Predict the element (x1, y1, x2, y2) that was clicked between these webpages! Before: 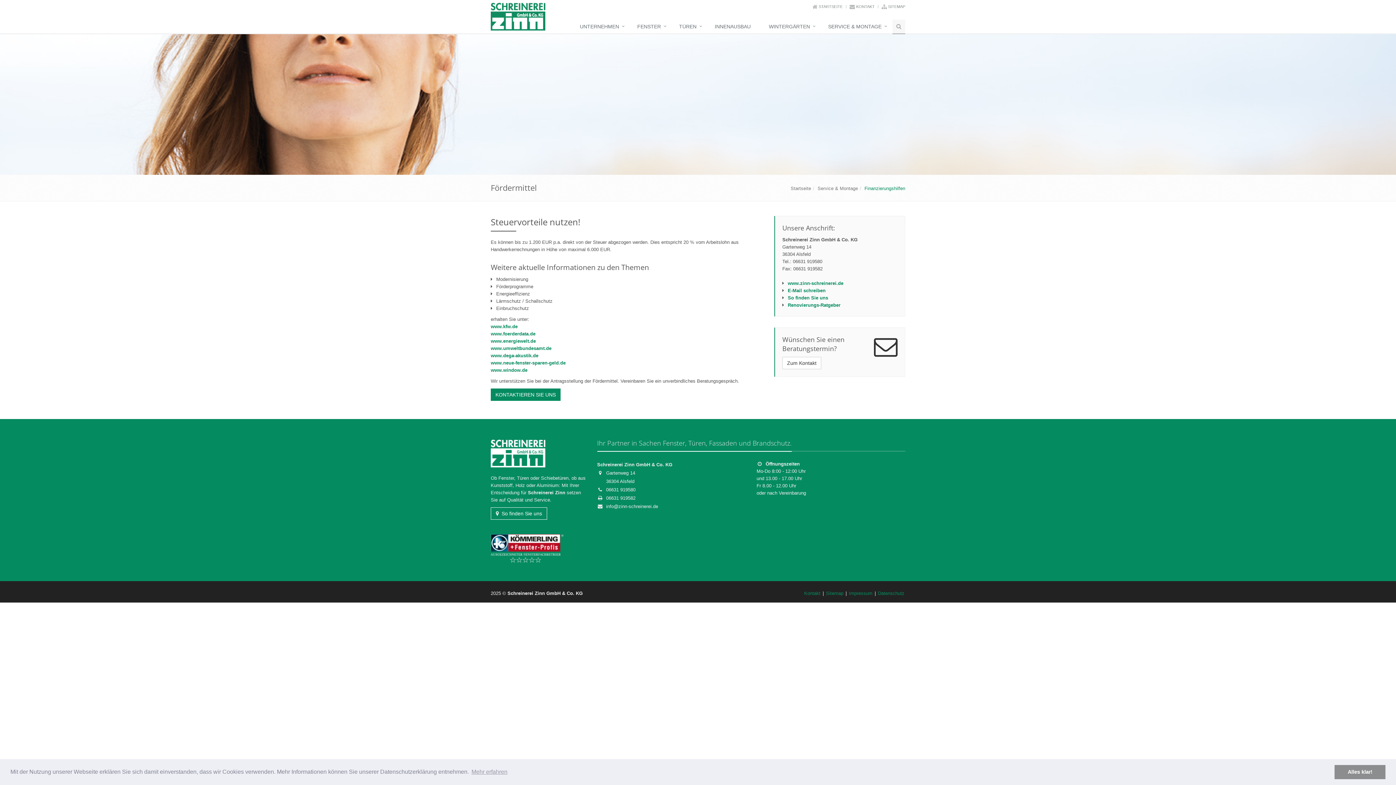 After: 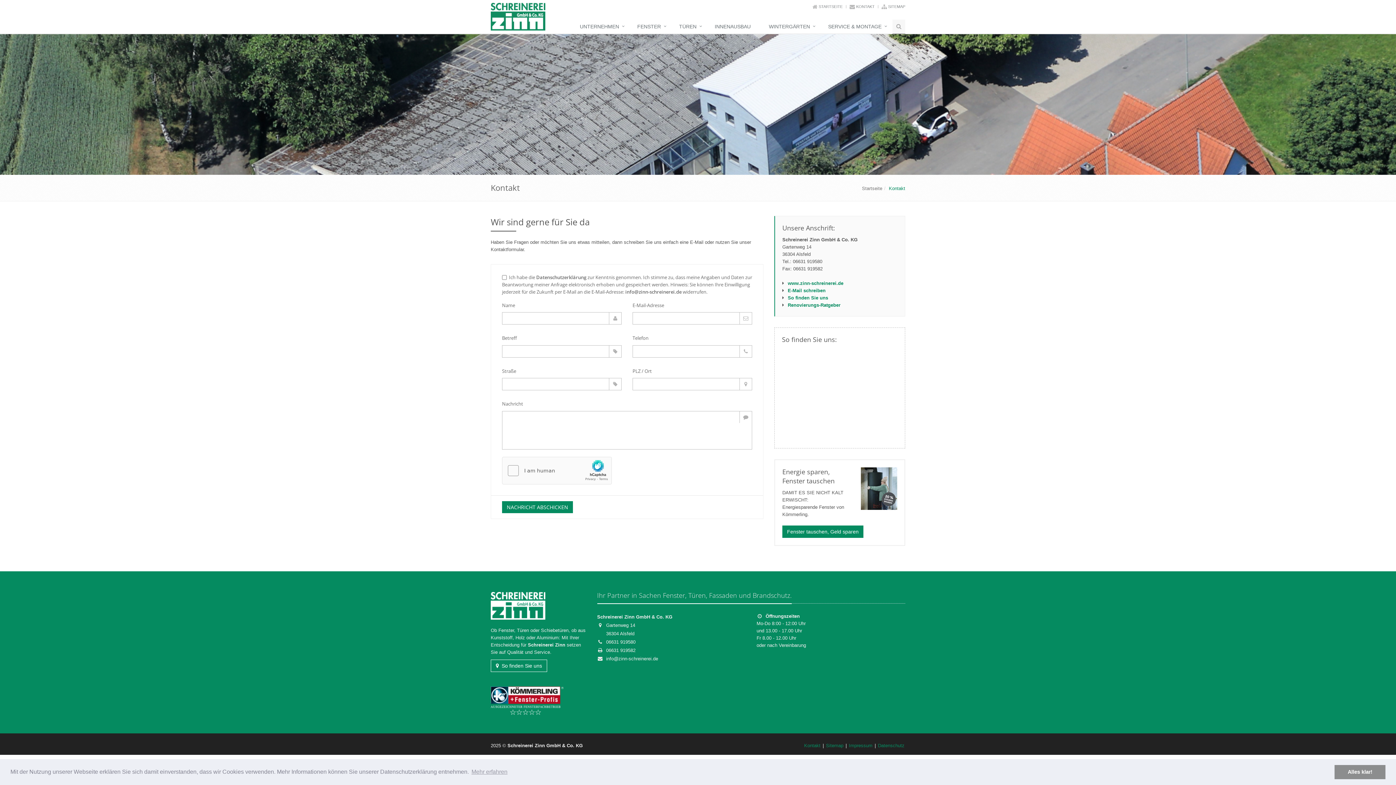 Action: bbox: (490, 388, 560, 401) label: KONTAKTIEREN SIE UNS